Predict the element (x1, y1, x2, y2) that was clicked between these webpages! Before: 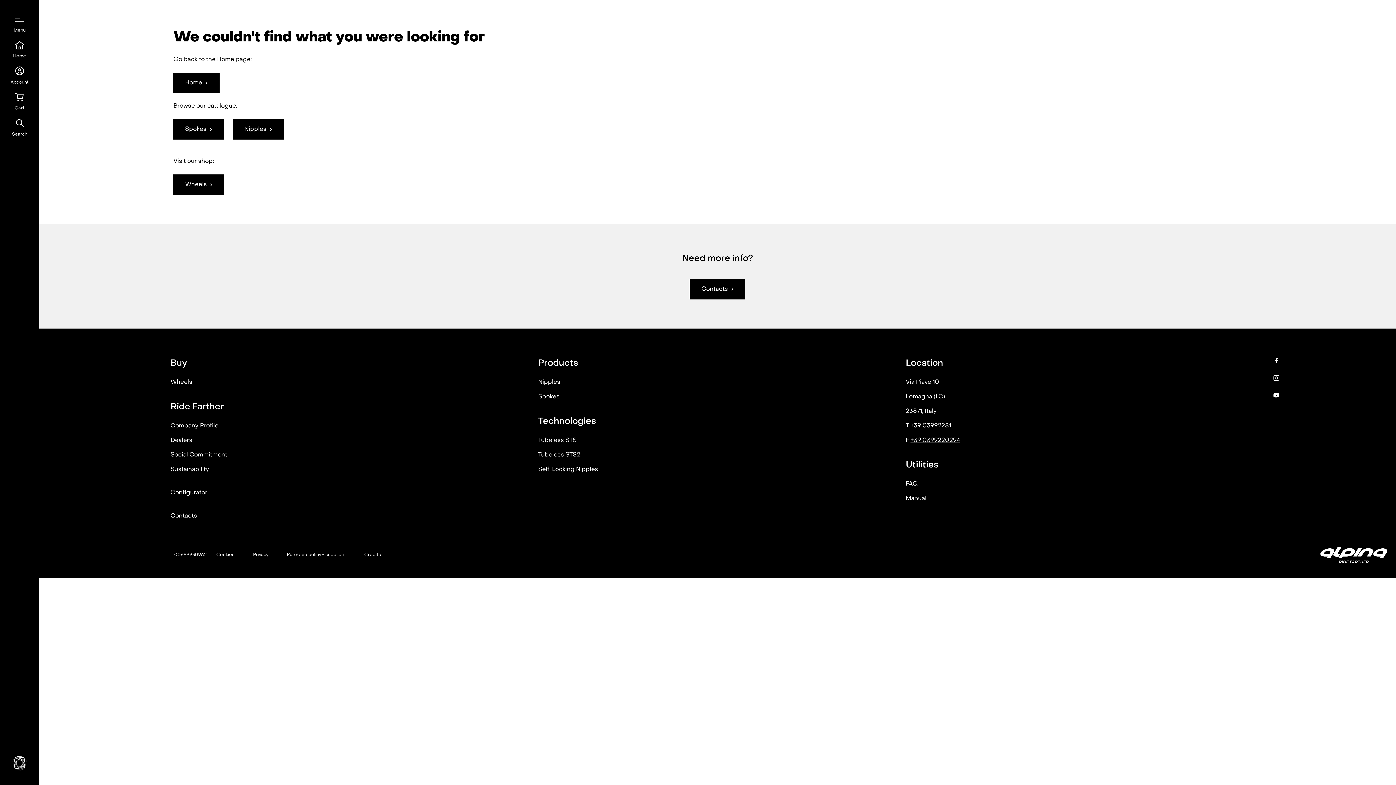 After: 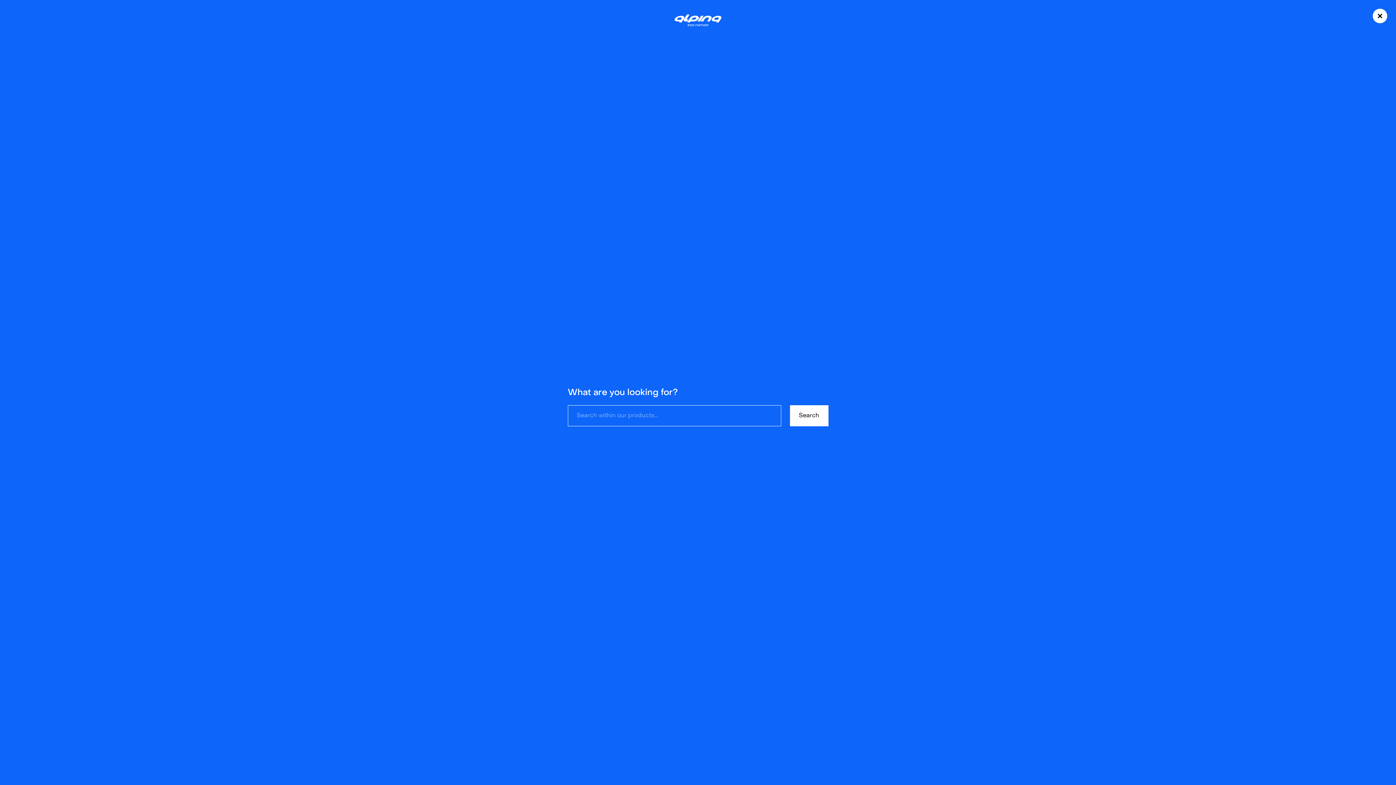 Action: label: Search bbox: (12, 118, 27, 138)